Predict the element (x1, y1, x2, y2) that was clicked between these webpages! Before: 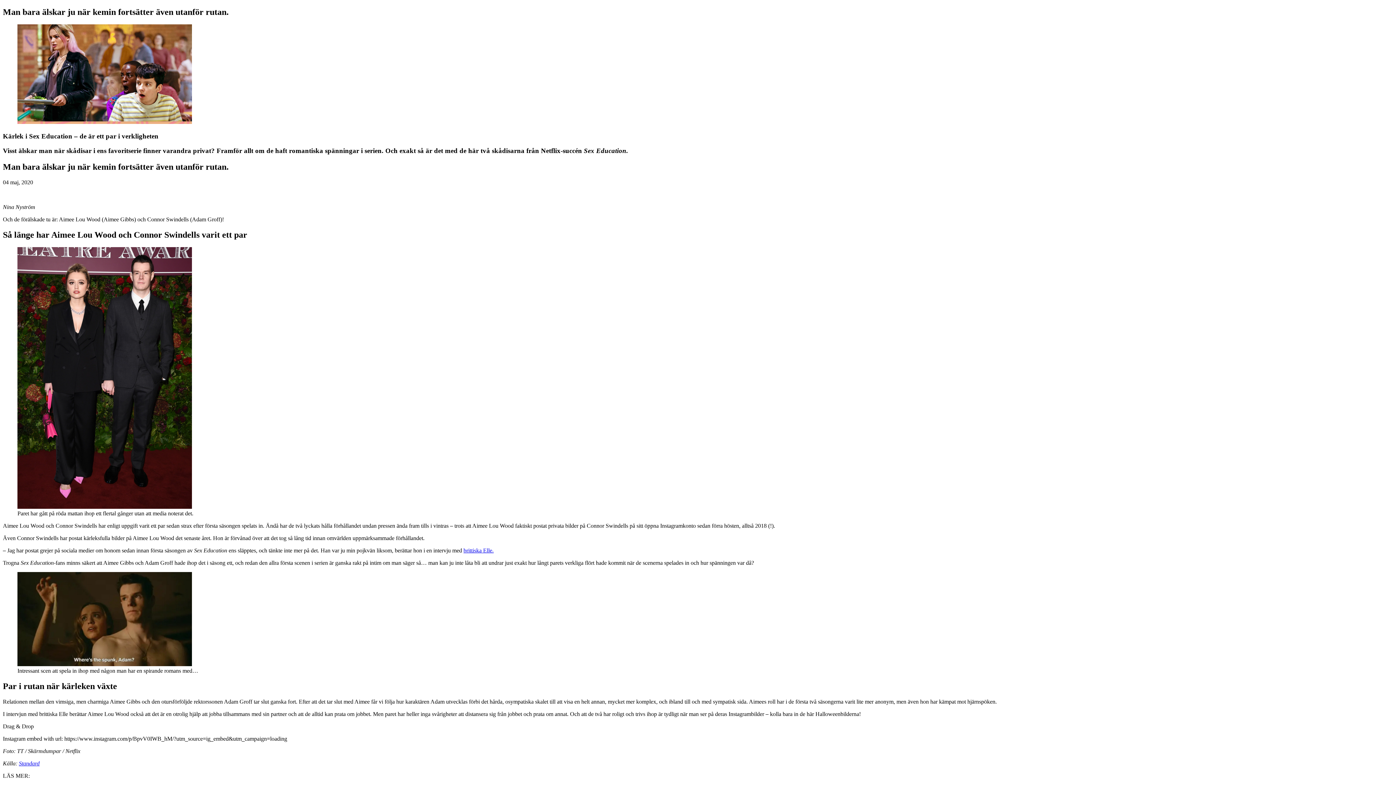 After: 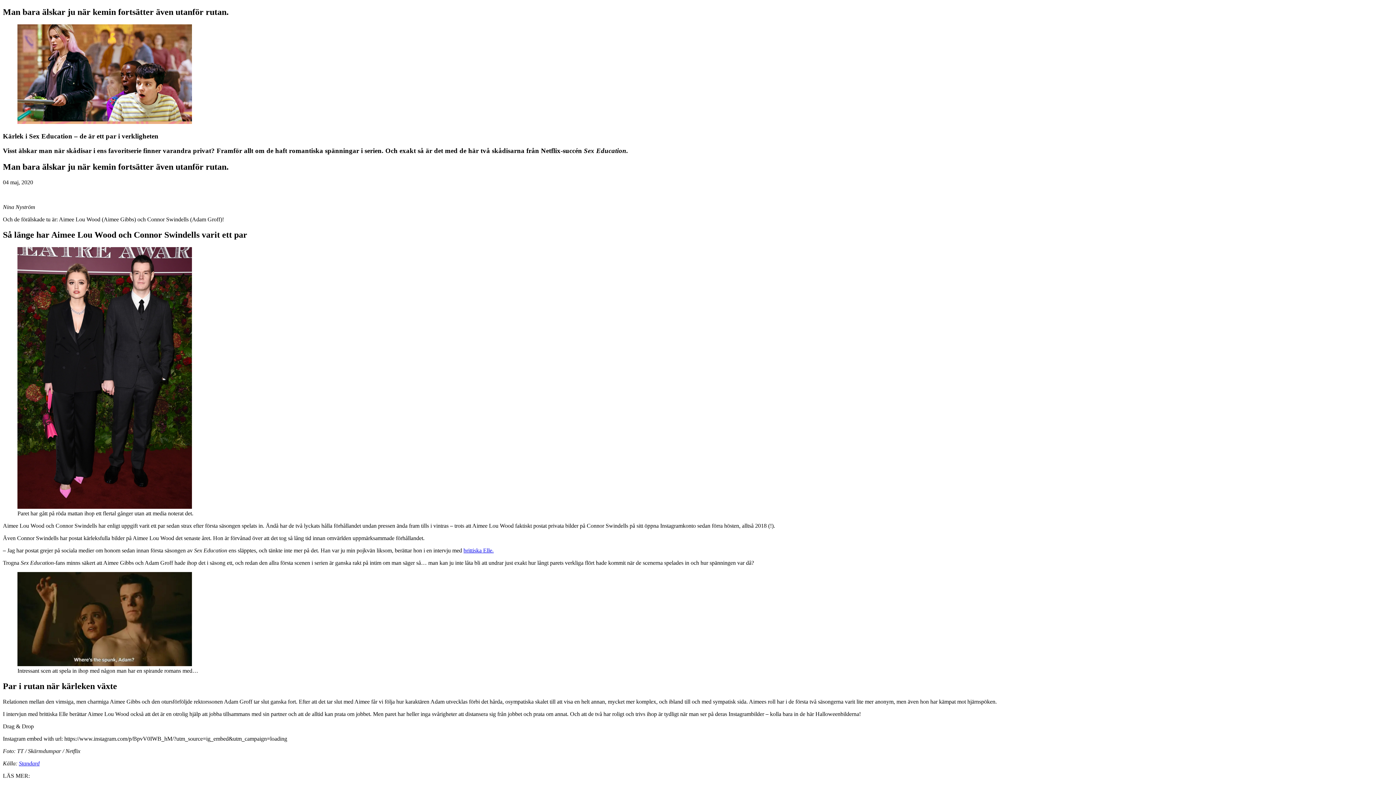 Action: label: Standard bbox: (18, 760, 39, 766)